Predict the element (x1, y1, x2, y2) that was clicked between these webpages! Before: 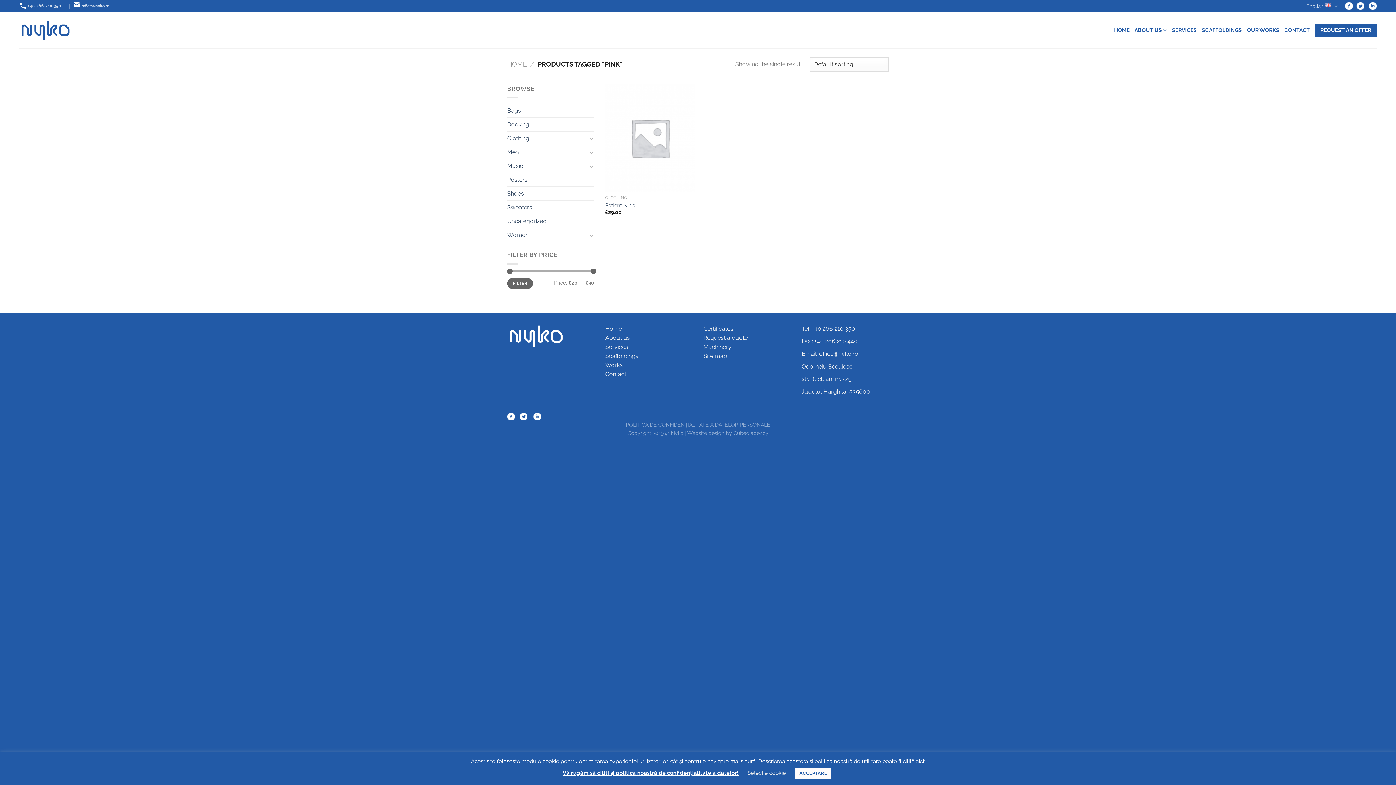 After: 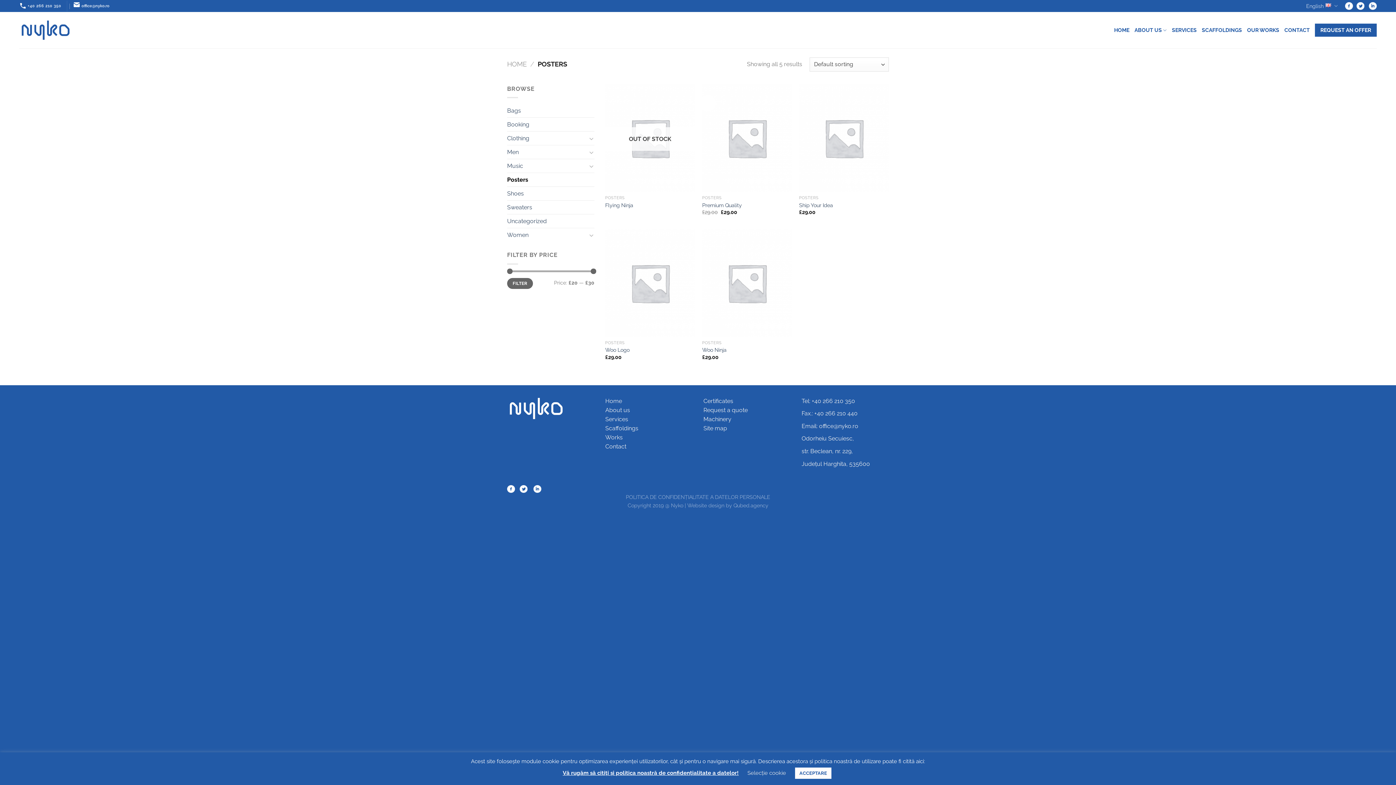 Action: label: Posters bbox: (507, 173, 594, 186)